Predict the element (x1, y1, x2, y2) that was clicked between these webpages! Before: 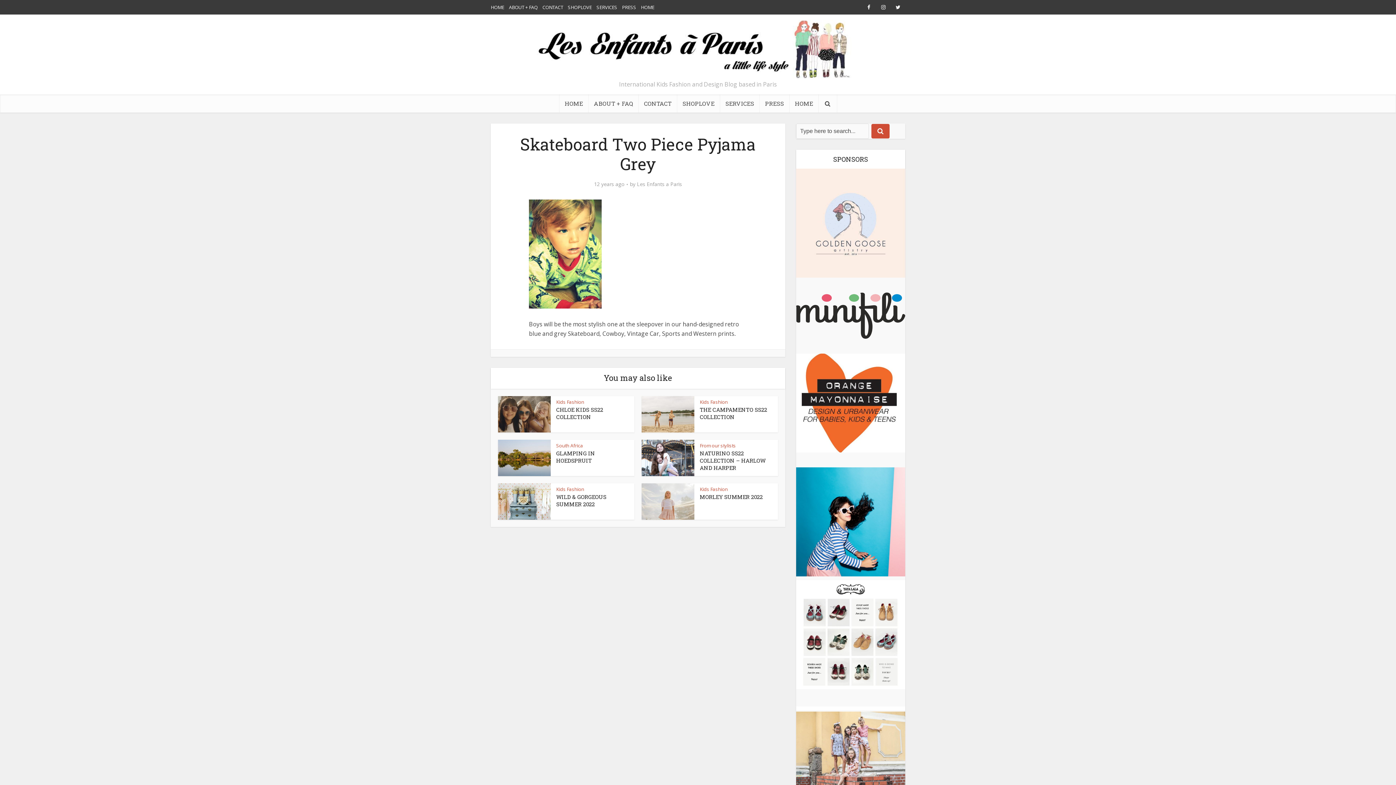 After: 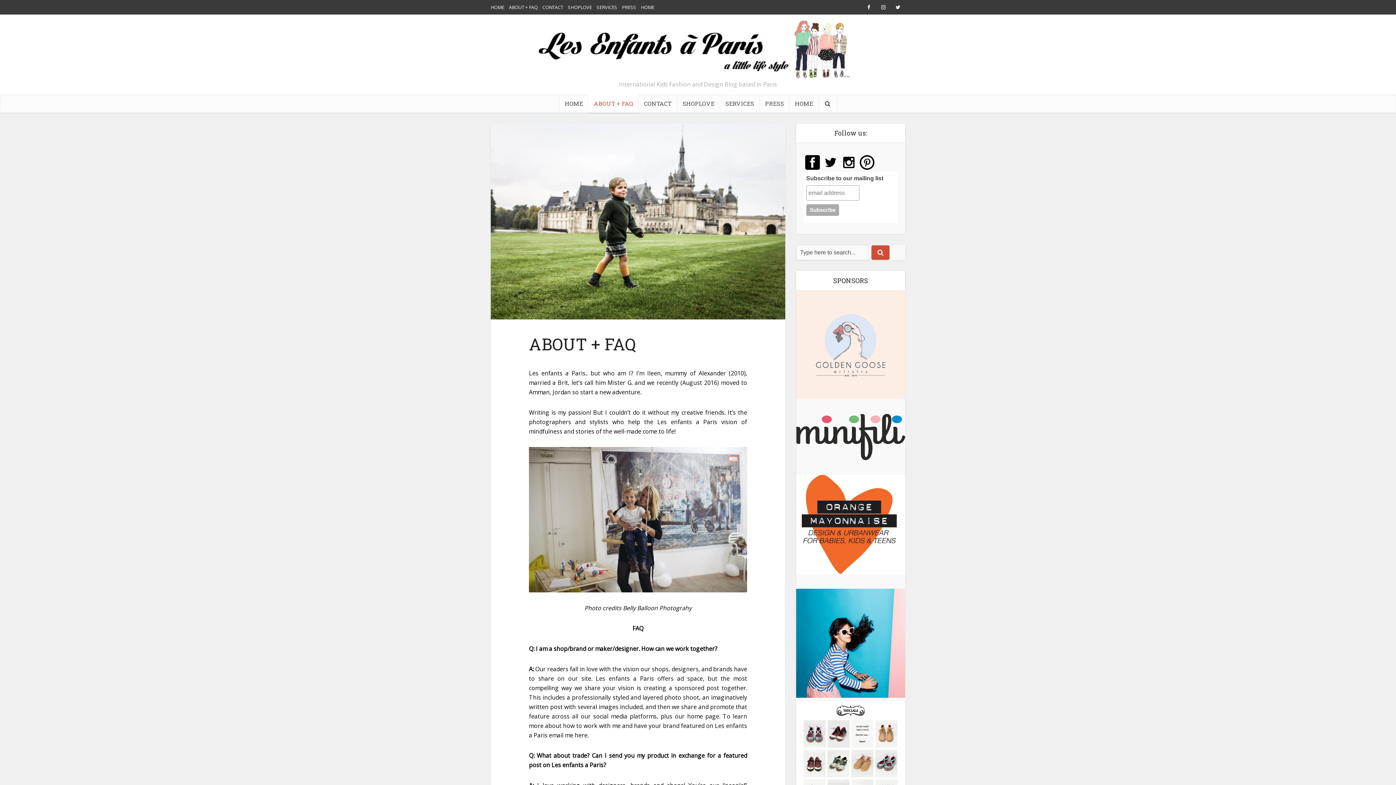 Action: bbox: (509, 4, 537, 10) label: ABOUT + FAQ